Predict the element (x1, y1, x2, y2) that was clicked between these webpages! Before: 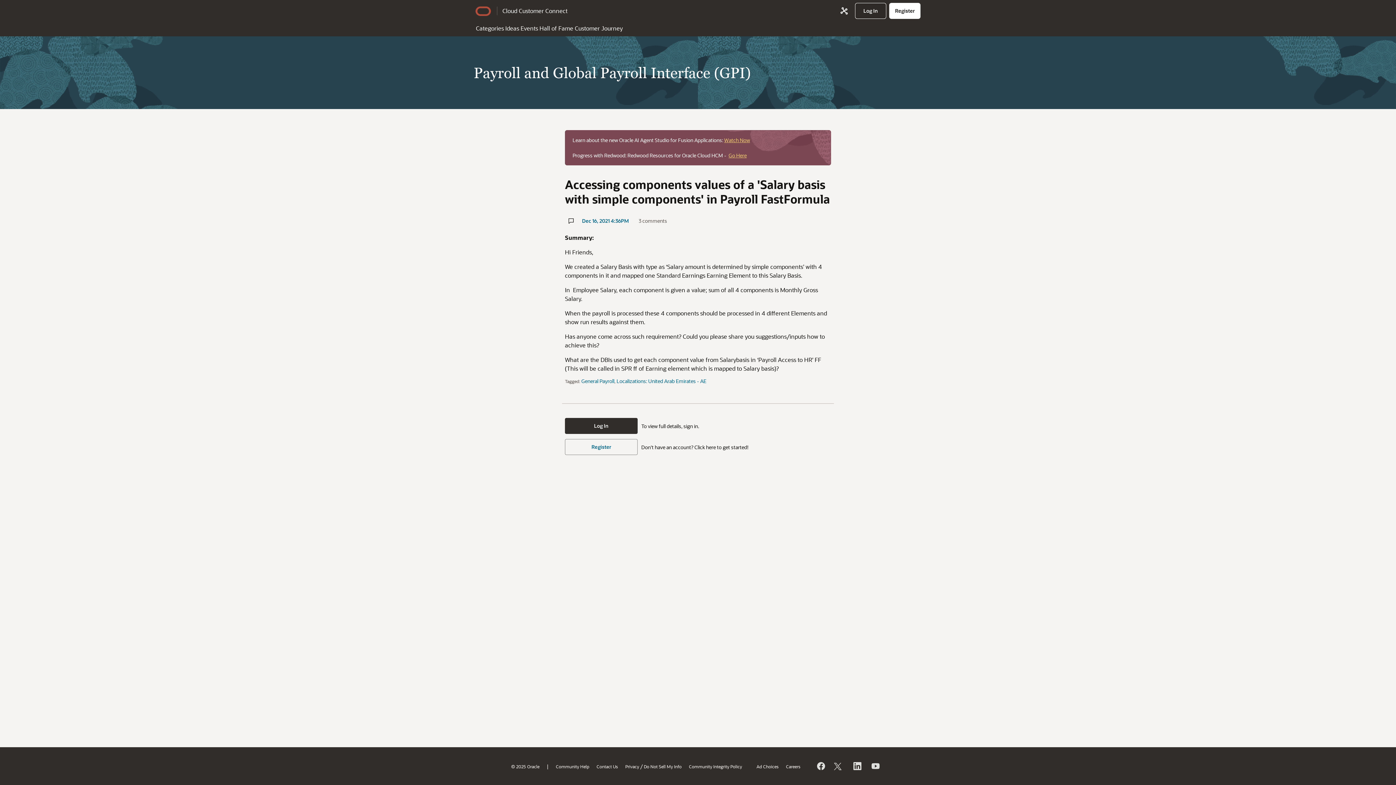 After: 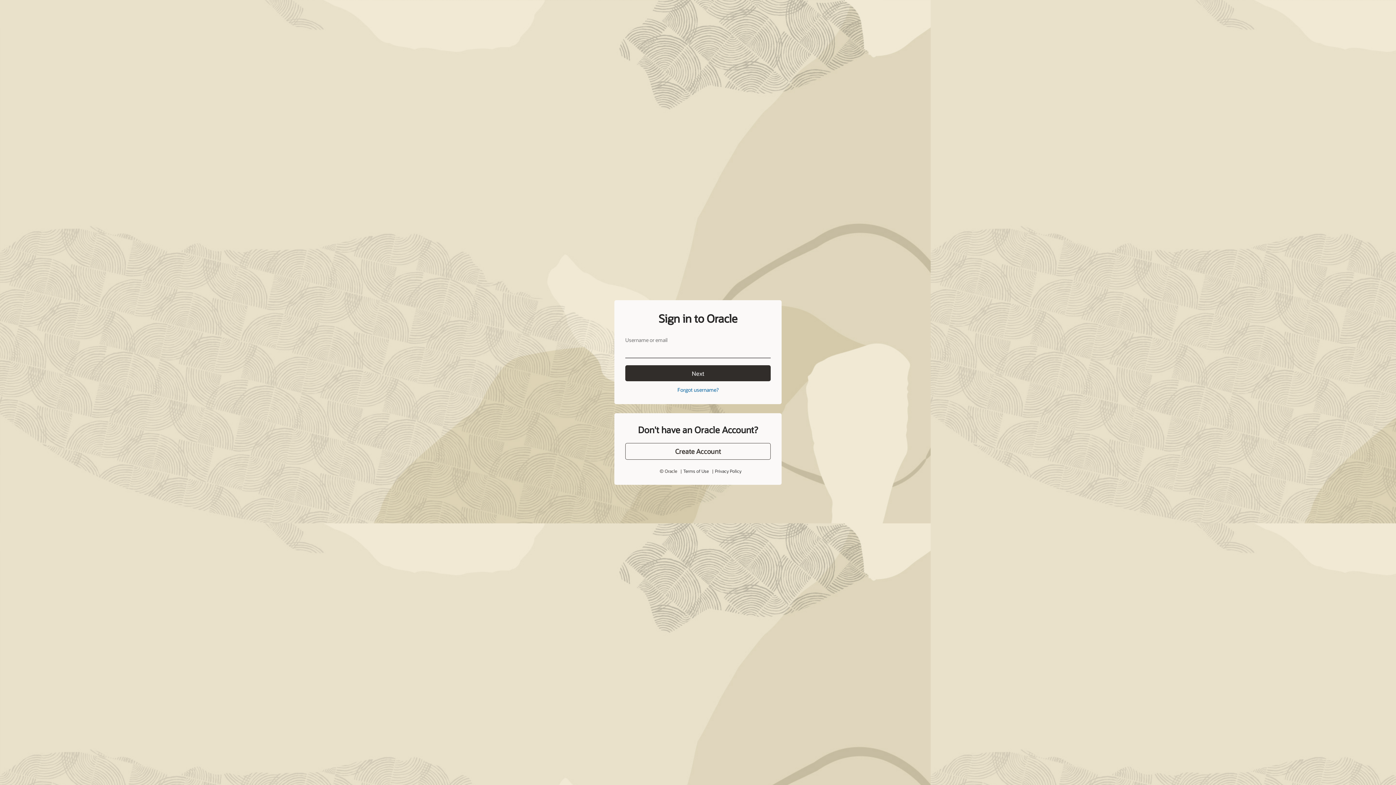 Action: bbox: (565, 418, 637, 434) label: Log In